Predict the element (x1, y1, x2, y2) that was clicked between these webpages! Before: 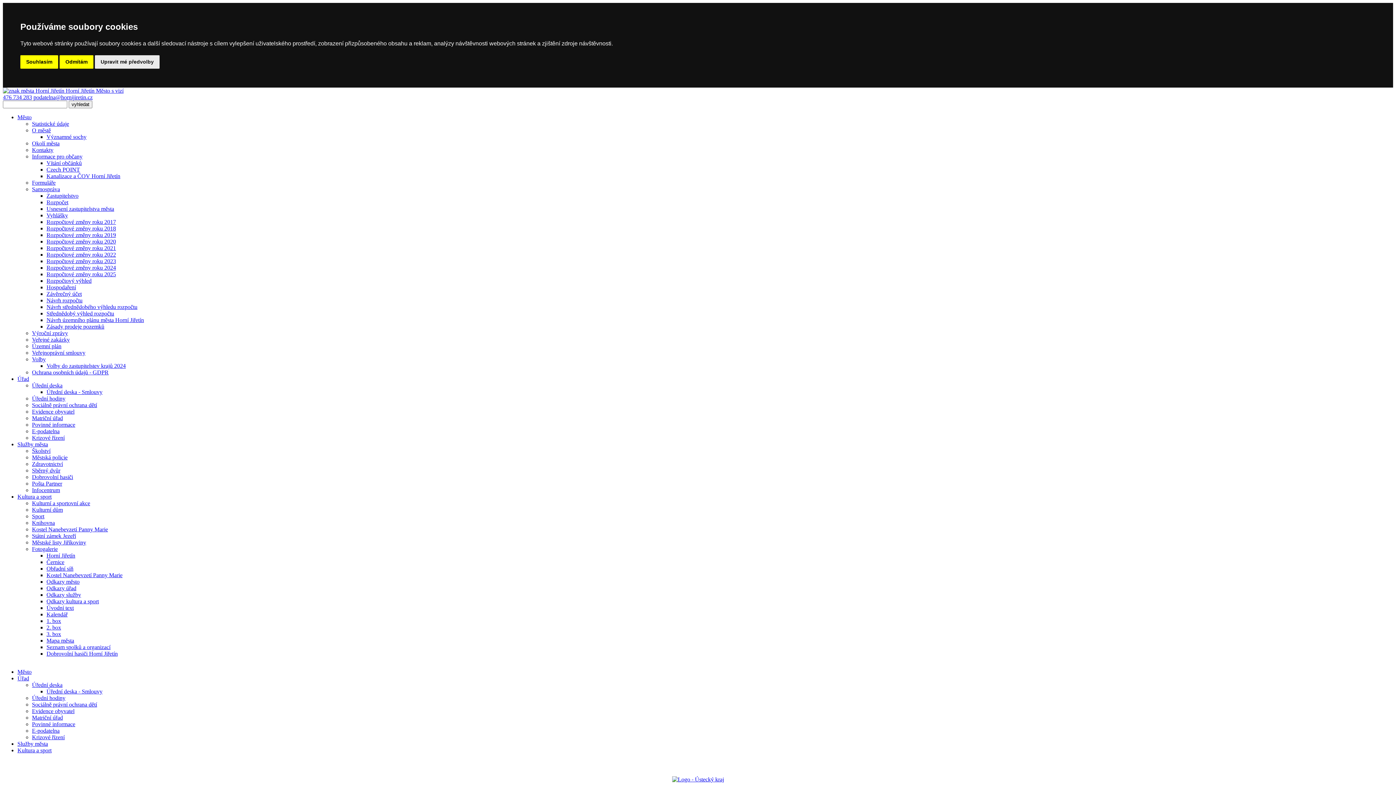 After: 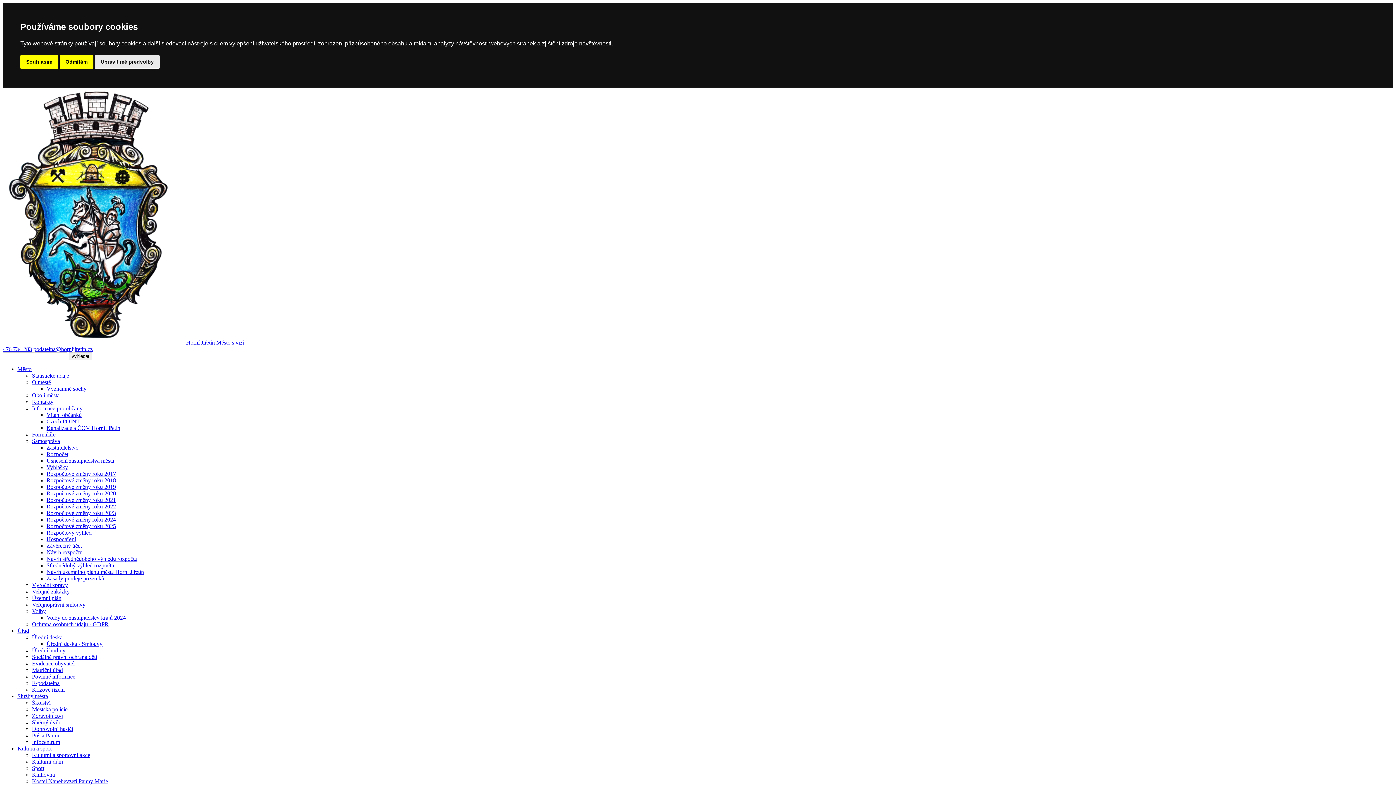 Action: label: Rozpočtové změny roku 2018 bbox: (46, 225, 116, 231)